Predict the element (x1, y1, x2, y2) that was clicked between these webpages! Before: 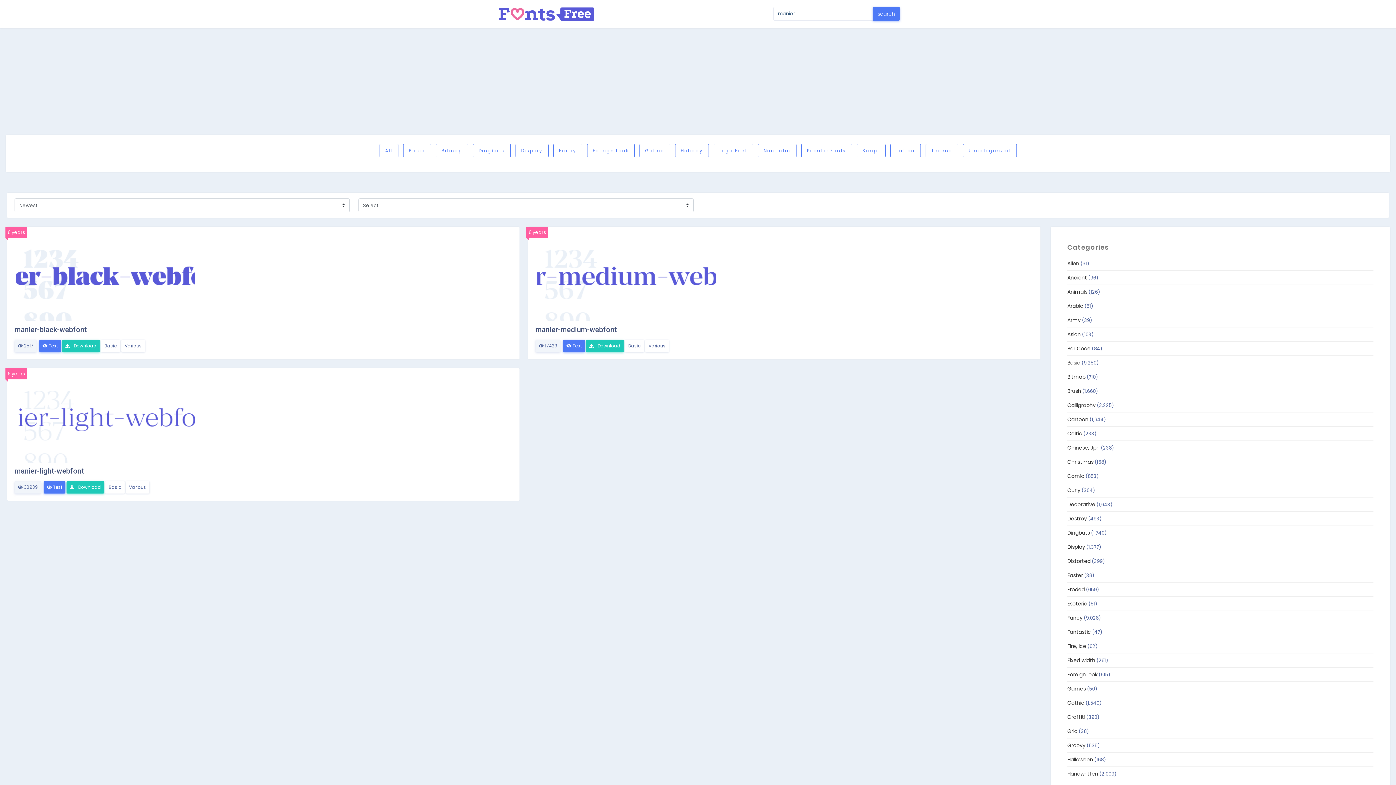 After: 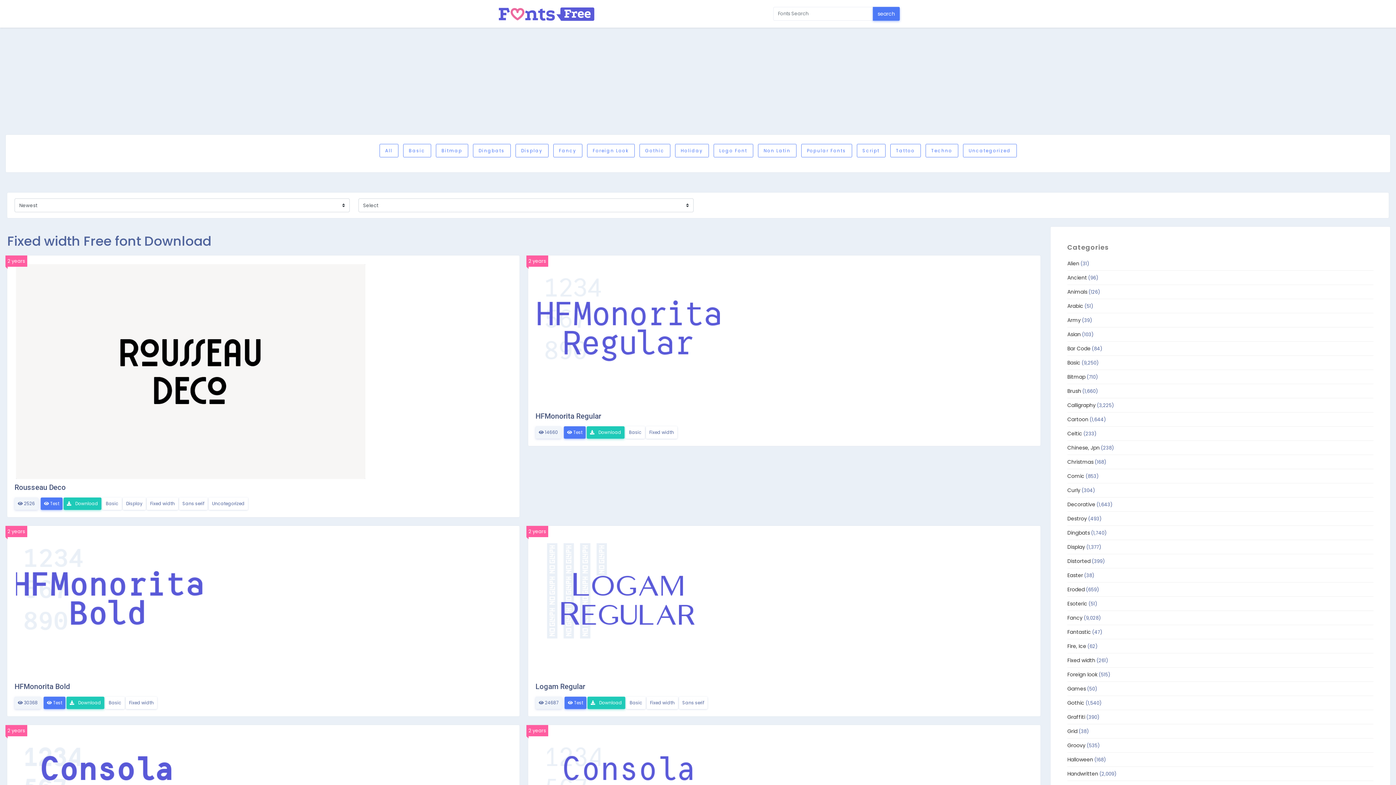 Action: label: Fixed width bbox: (1067, 657, 1095, 664)